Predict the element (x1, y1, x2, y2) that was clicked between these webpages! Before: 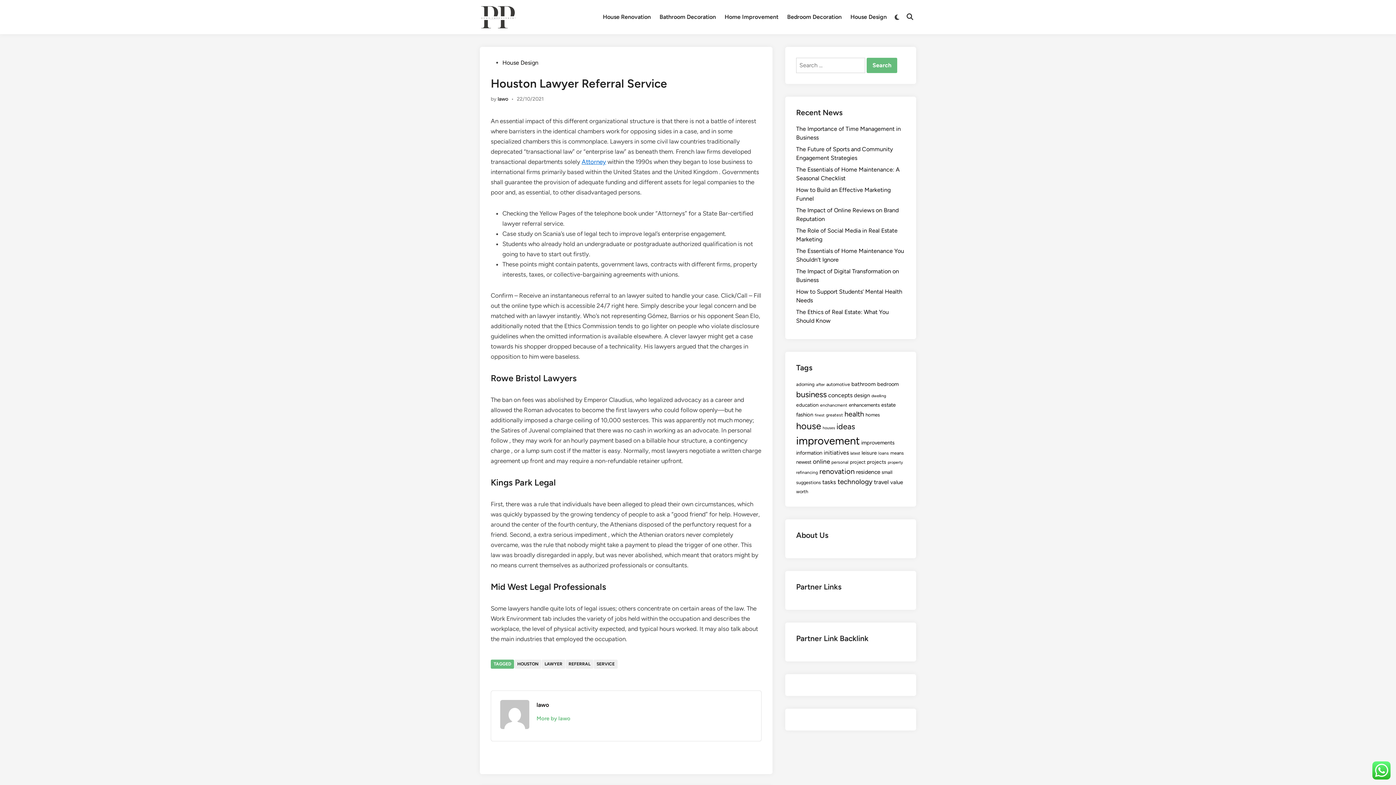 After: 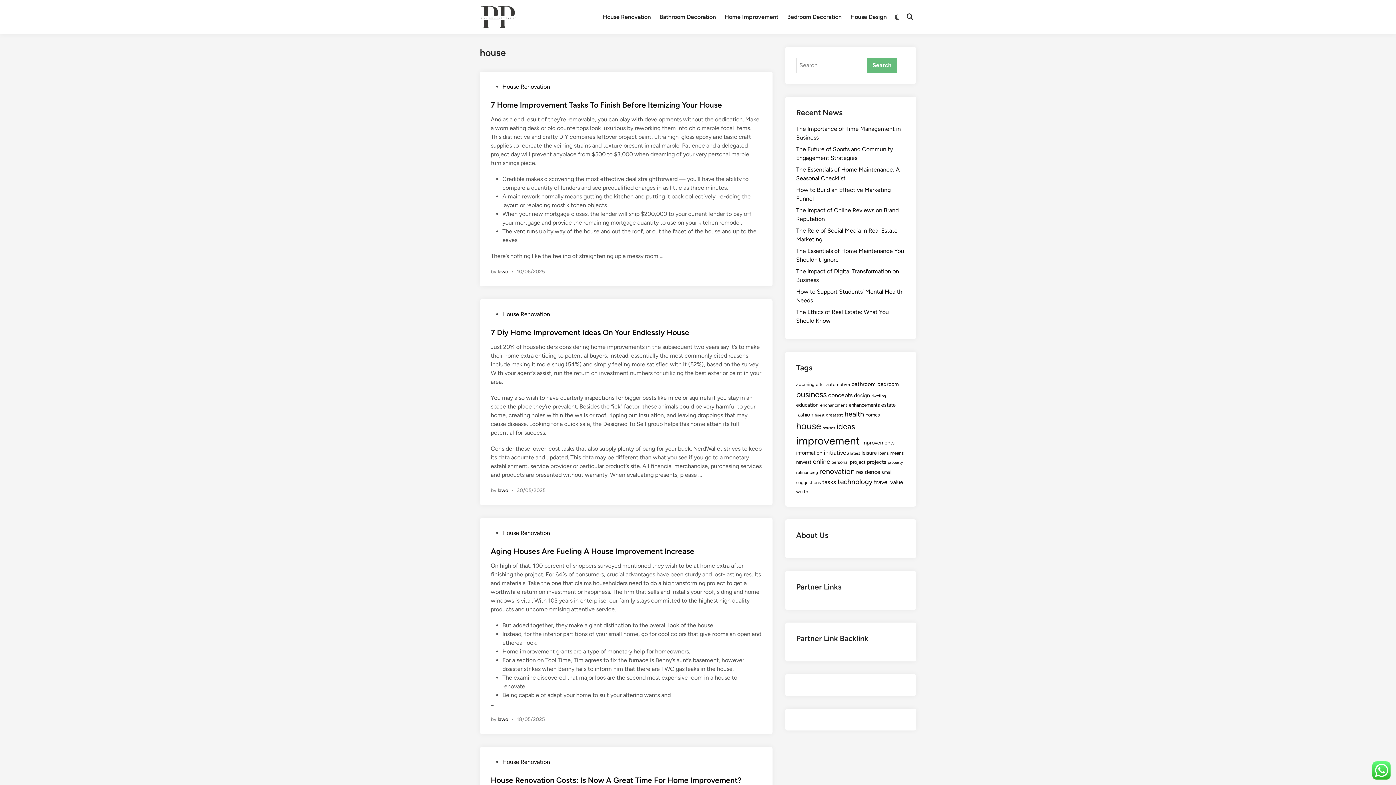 Action: bbox: (796, 420, 821, 431) label: house (221 items)